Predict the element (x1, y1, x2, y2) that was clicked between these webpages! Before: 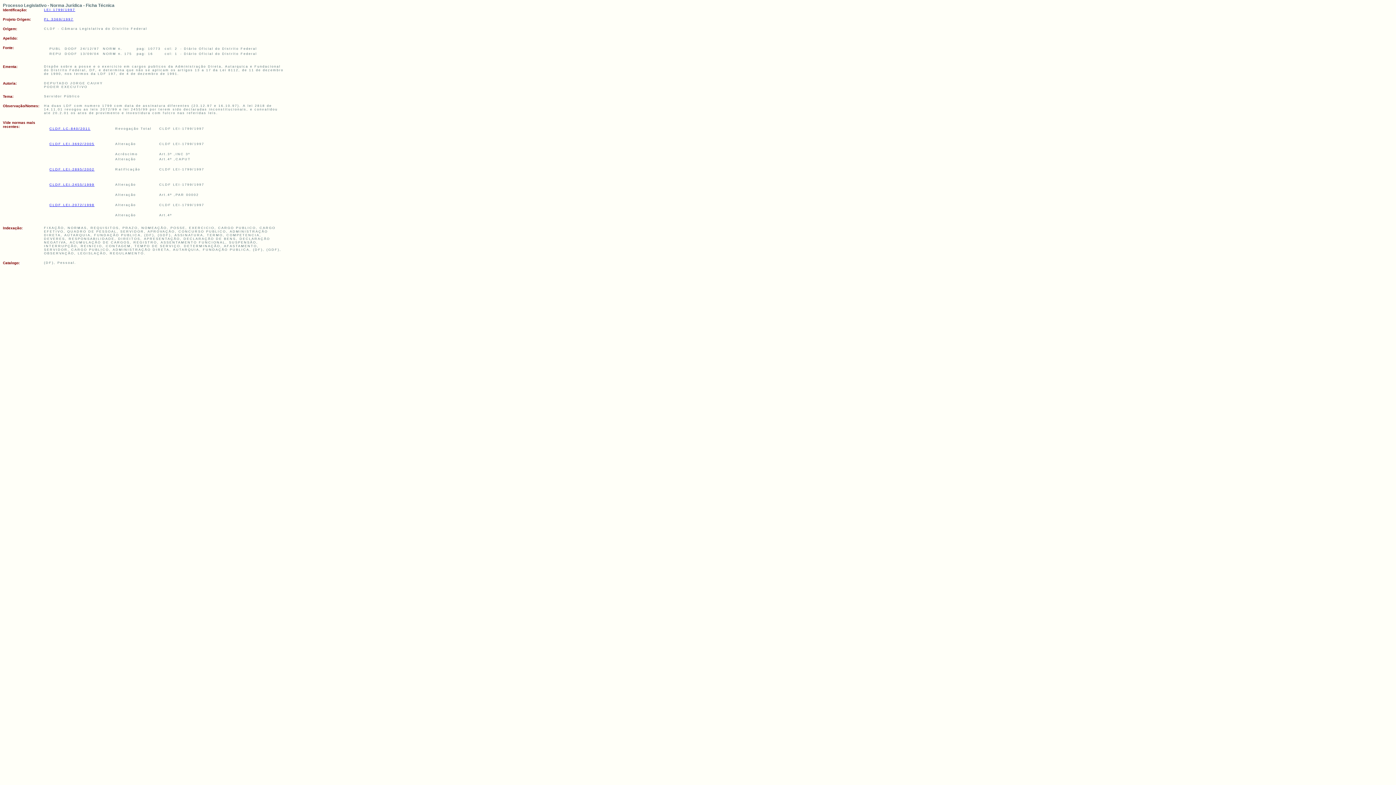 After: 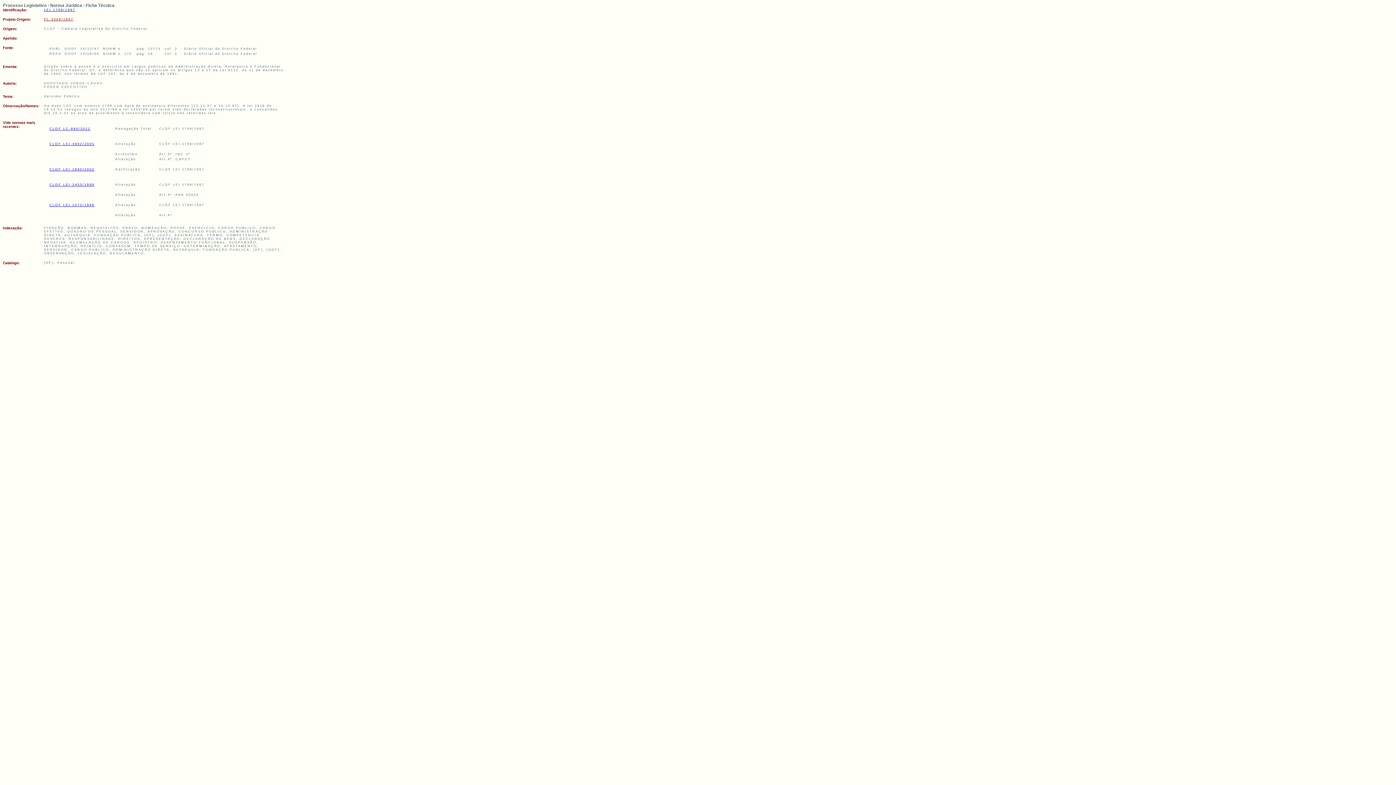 Action: label: PL 3369/1997 bbox: (44, 17, 73, 21)